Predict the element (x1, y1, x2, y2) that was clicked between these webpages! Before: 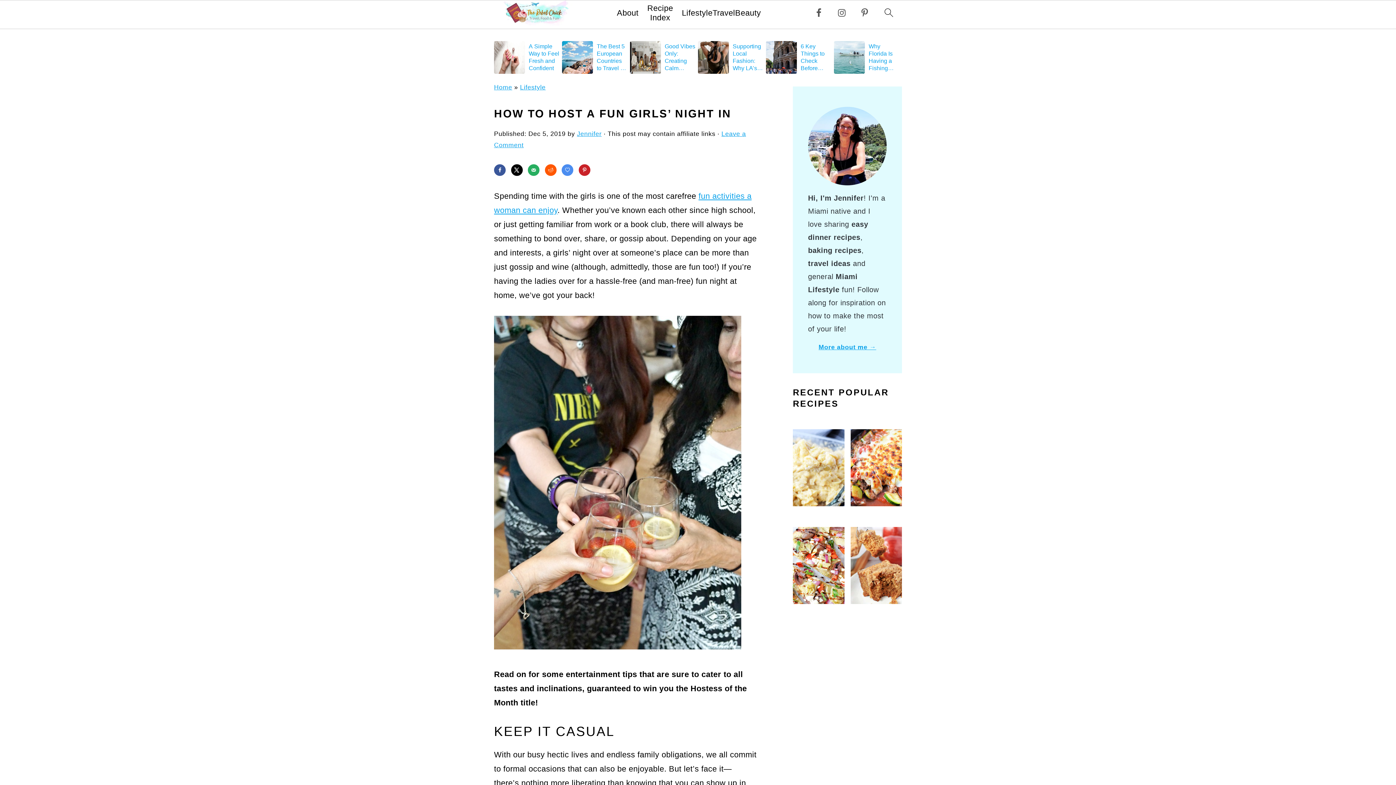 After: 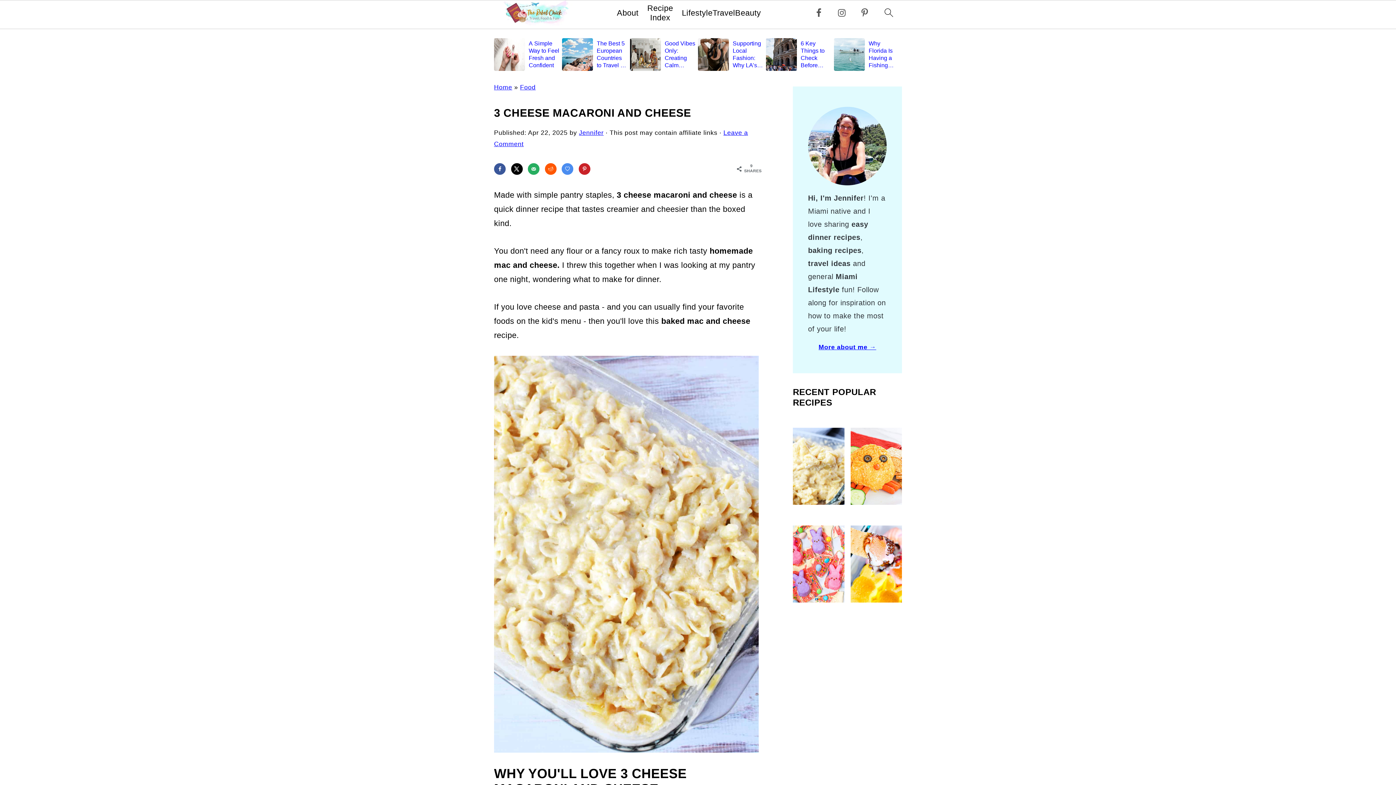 Action: bbox: (793, 429, 844, 506)